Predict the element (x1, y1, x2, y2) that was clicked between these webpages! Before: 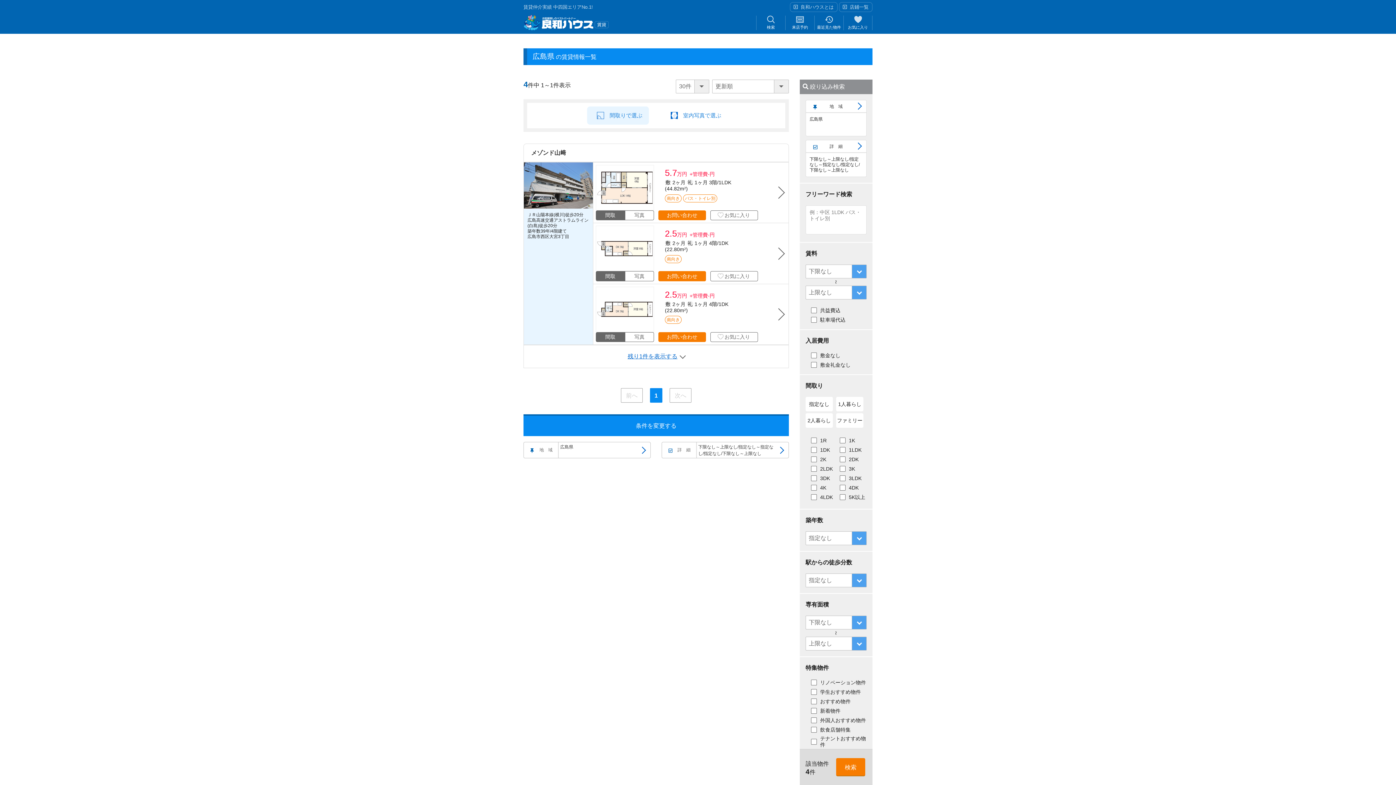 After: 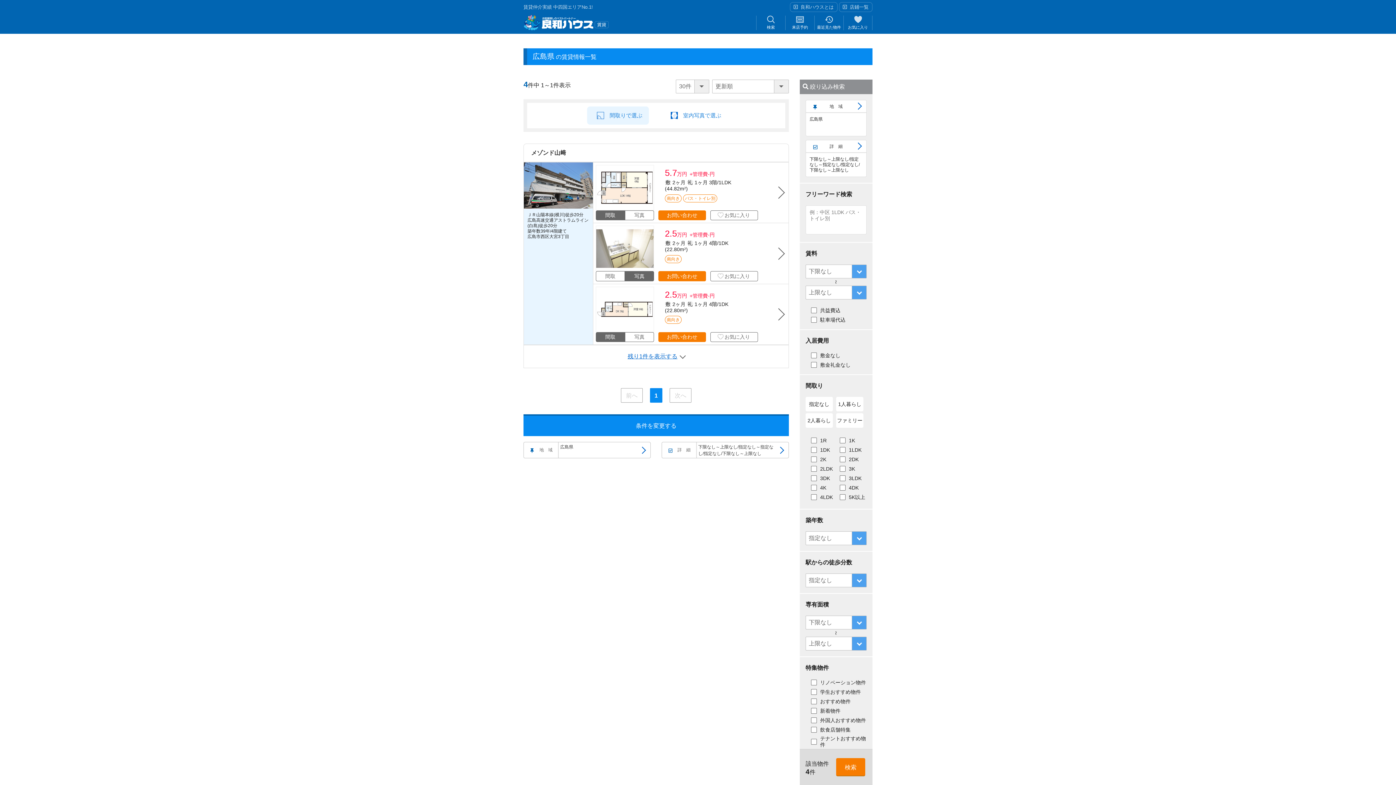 Action: bbox: (625, 271, 654, 281) label: 写真